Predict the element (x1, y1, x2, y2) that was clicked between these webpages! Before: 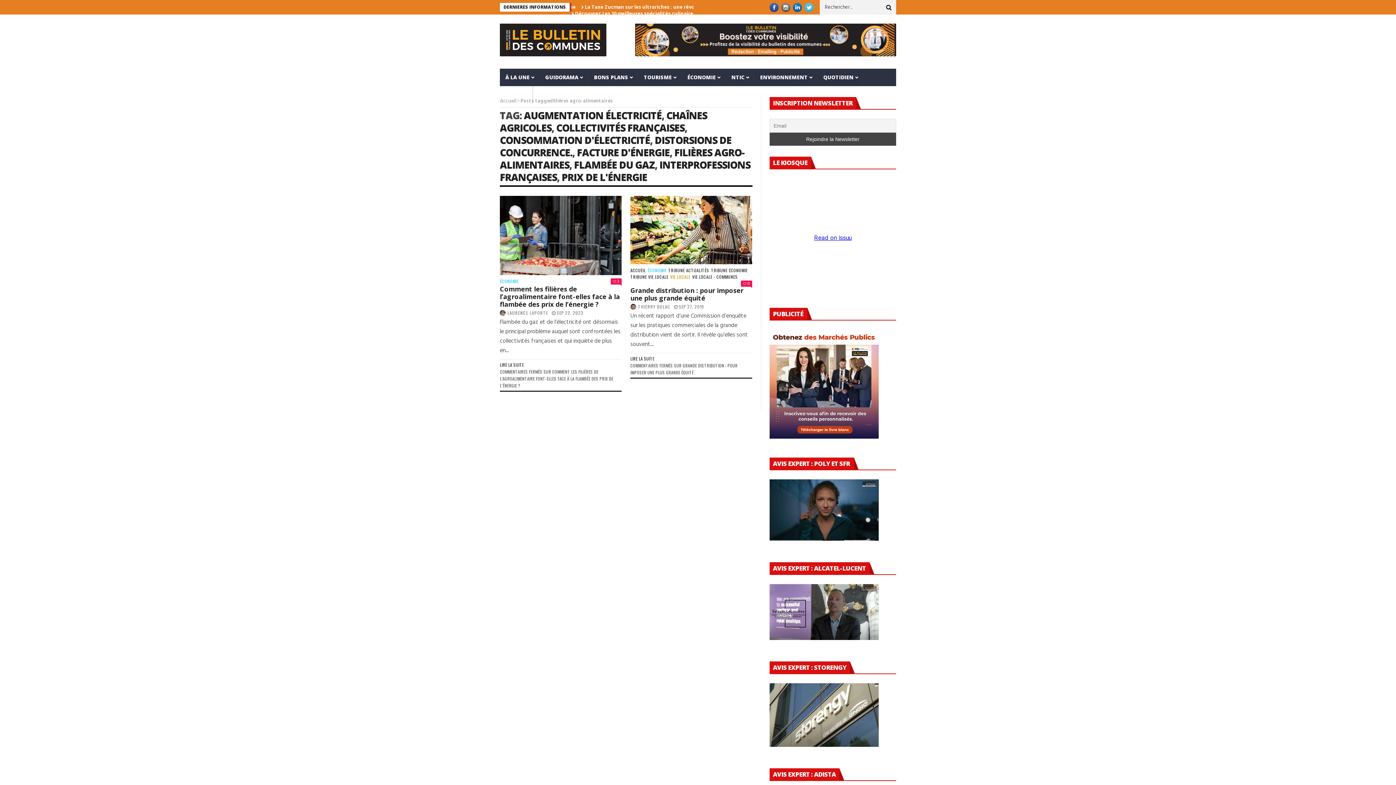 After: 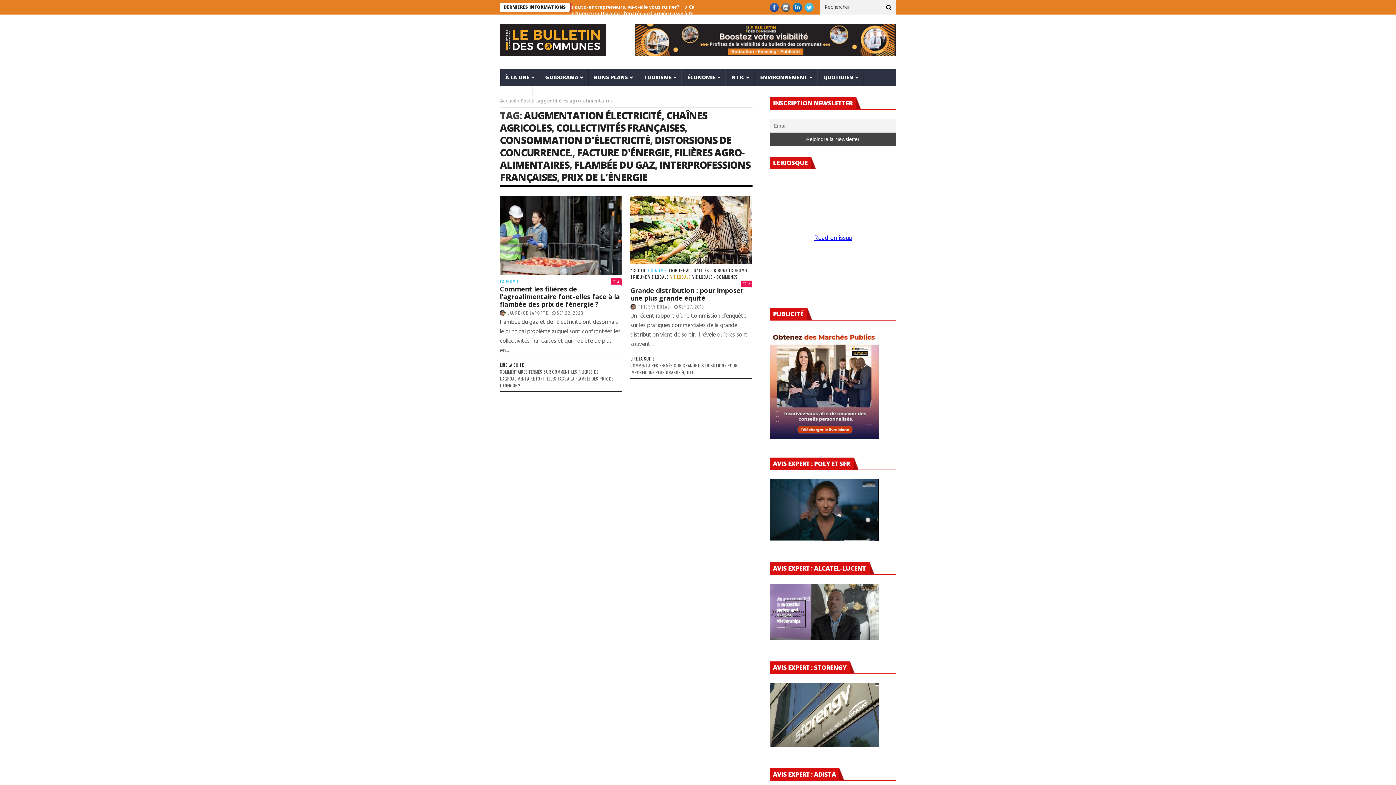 Action: bbox: (804, 2, 813, 12)